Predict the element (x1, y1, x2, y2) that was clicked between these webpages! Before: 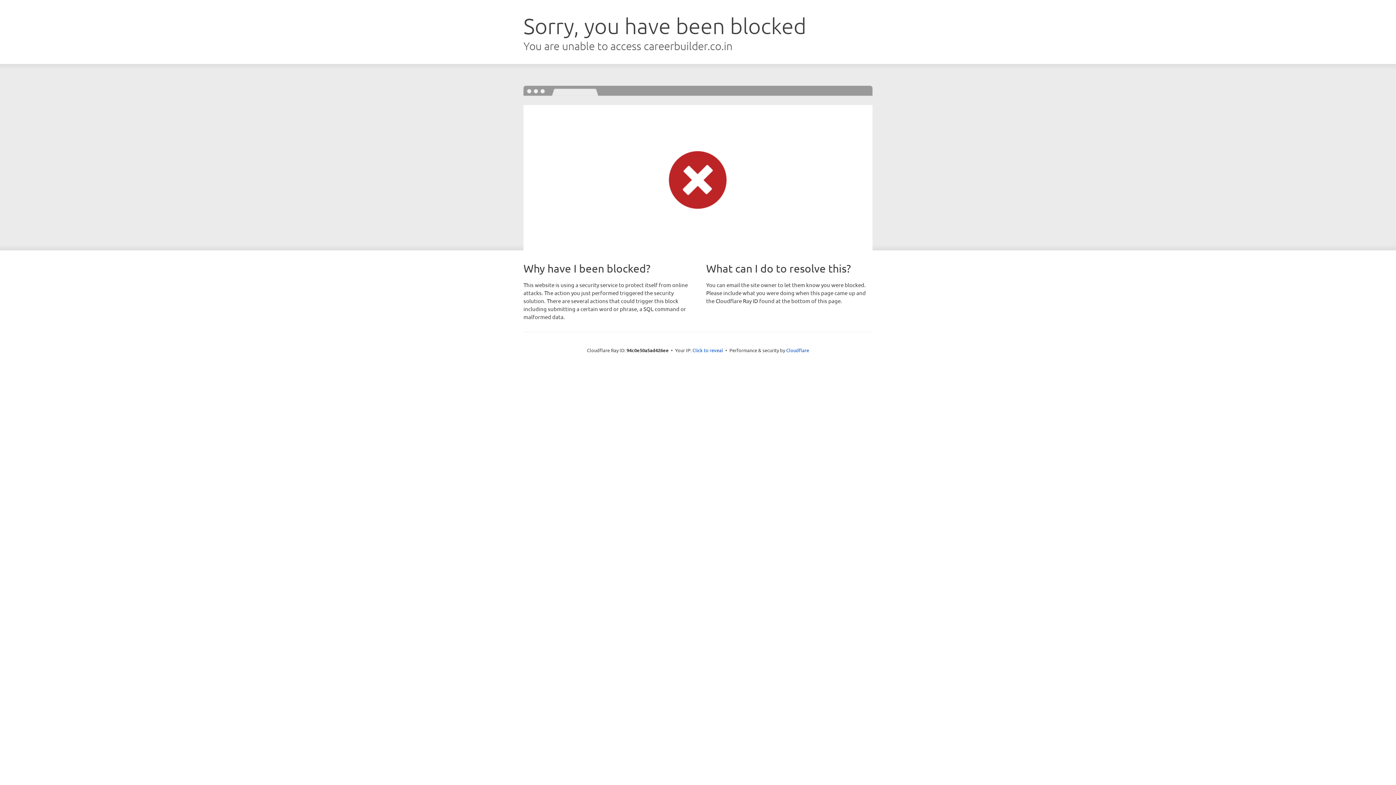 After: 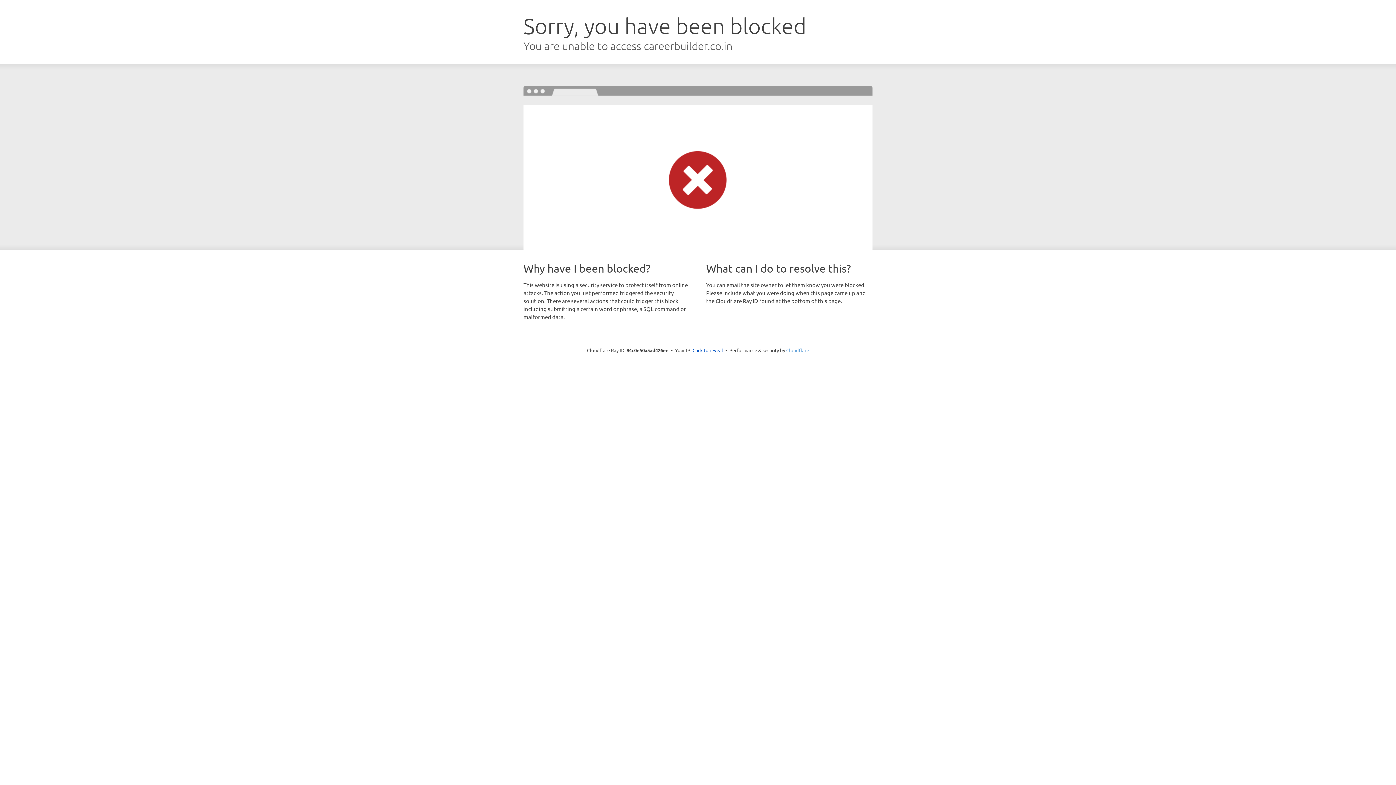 Action: label: Cloudflare bbox: (786, 347, 809, 353)